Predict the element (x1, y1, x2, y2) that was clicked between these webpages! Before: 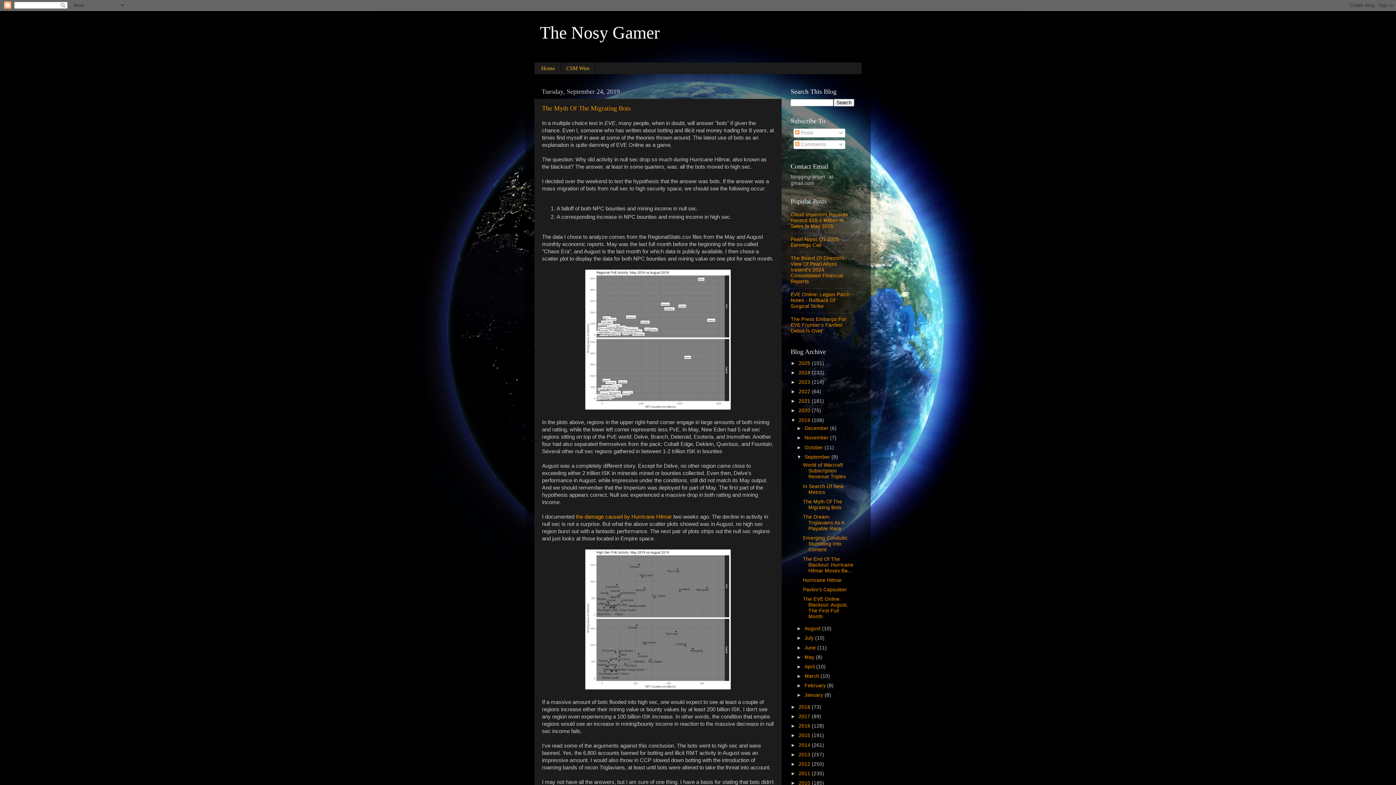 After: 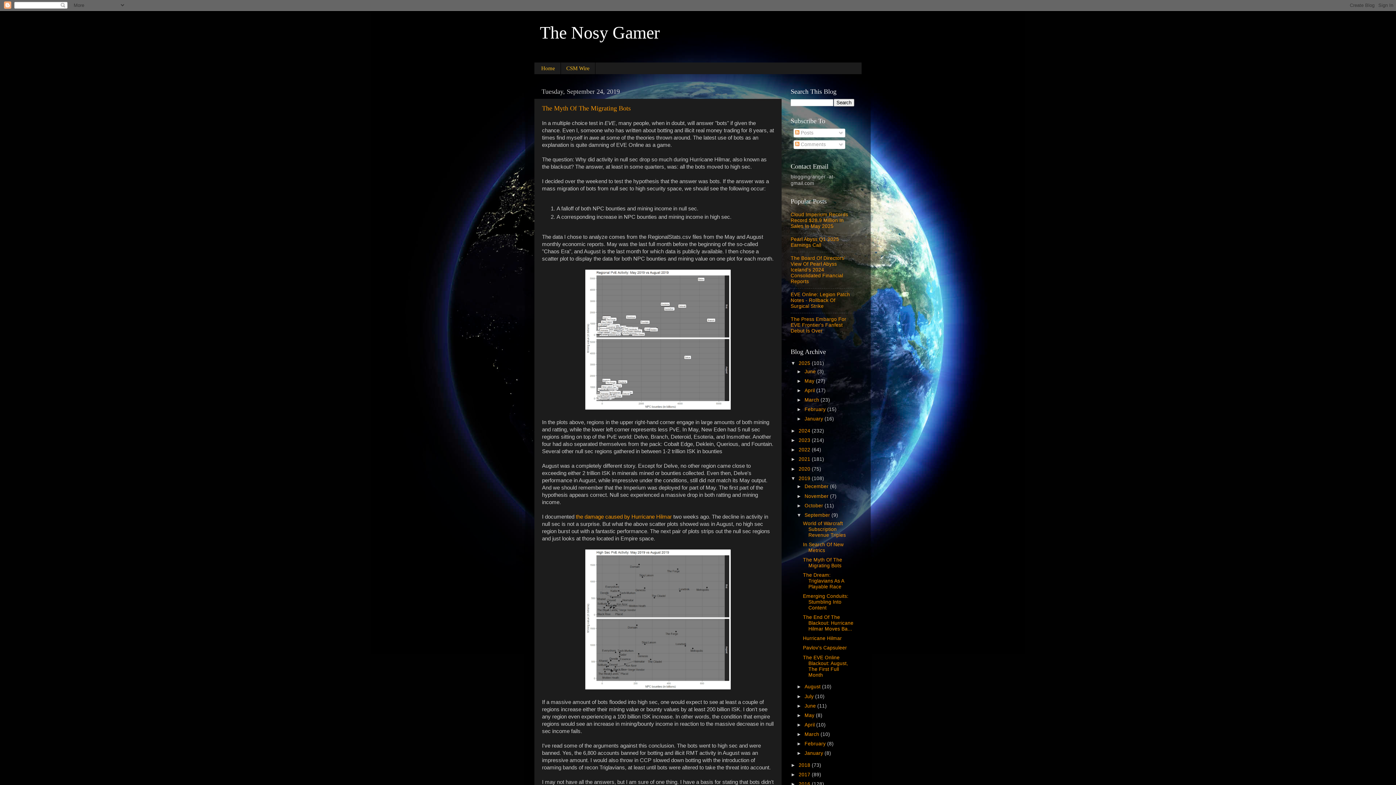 Action: label: ►   bbox: (790, 360, 798, 366)